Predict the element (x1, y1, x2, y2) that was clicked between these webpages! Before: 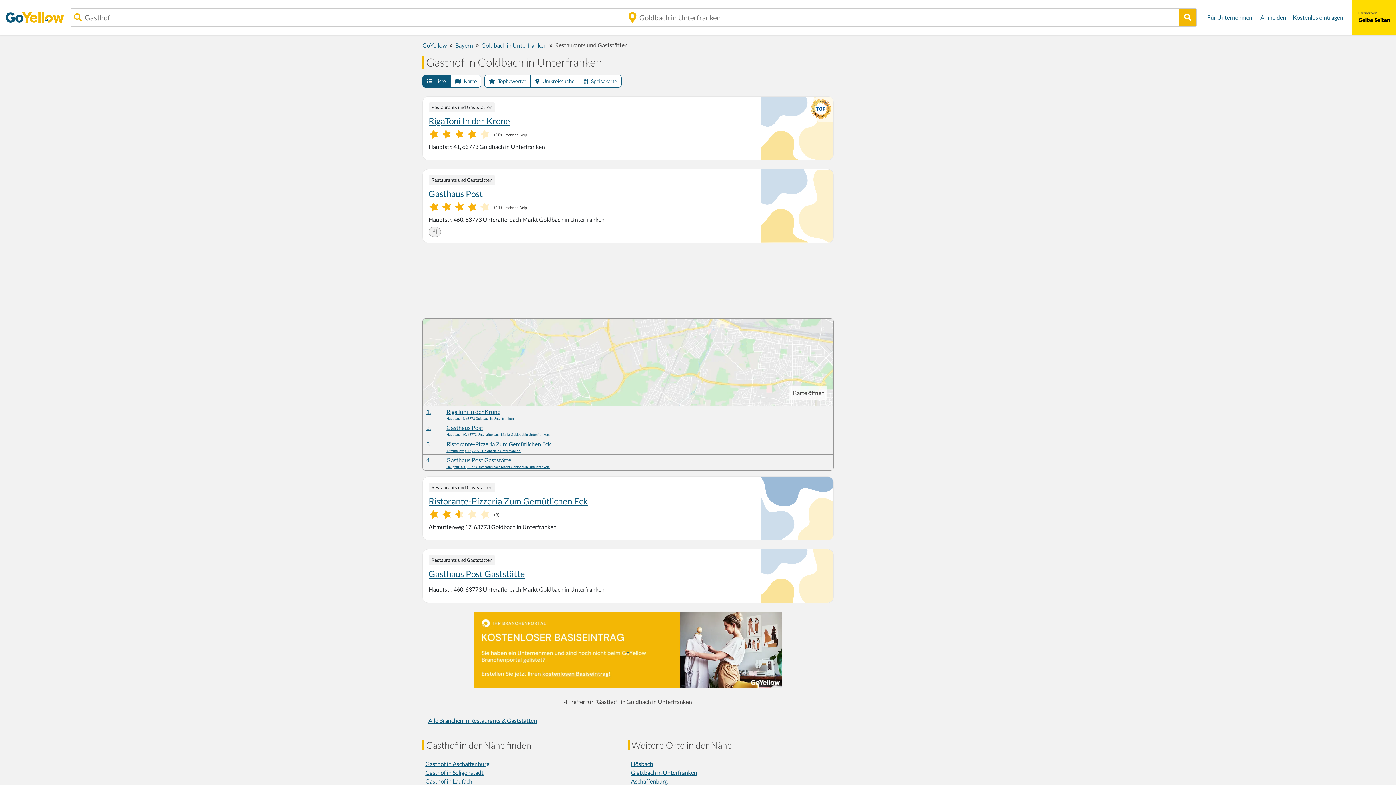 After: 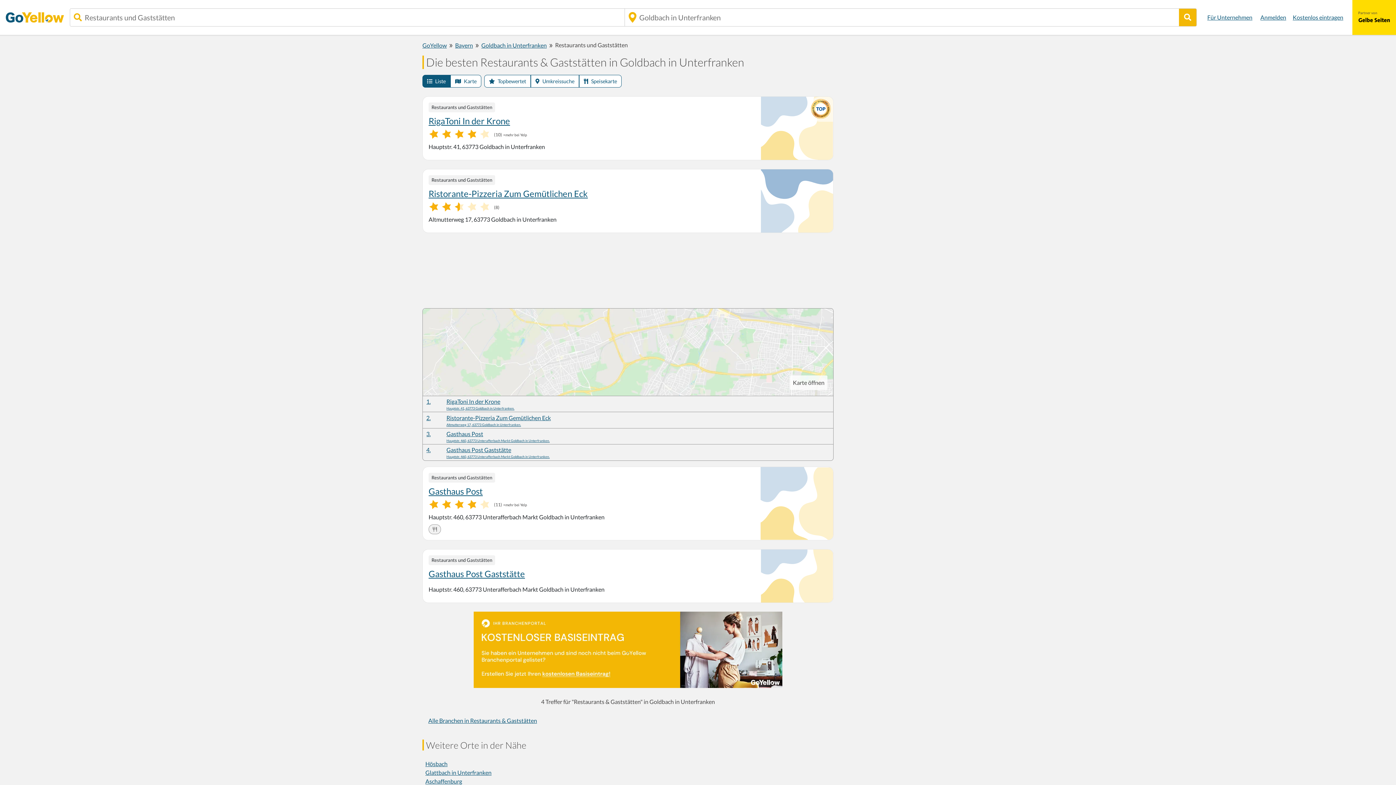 Action: label: Restaurants und Gaststätten bbox: (555, 41, 628, 48)